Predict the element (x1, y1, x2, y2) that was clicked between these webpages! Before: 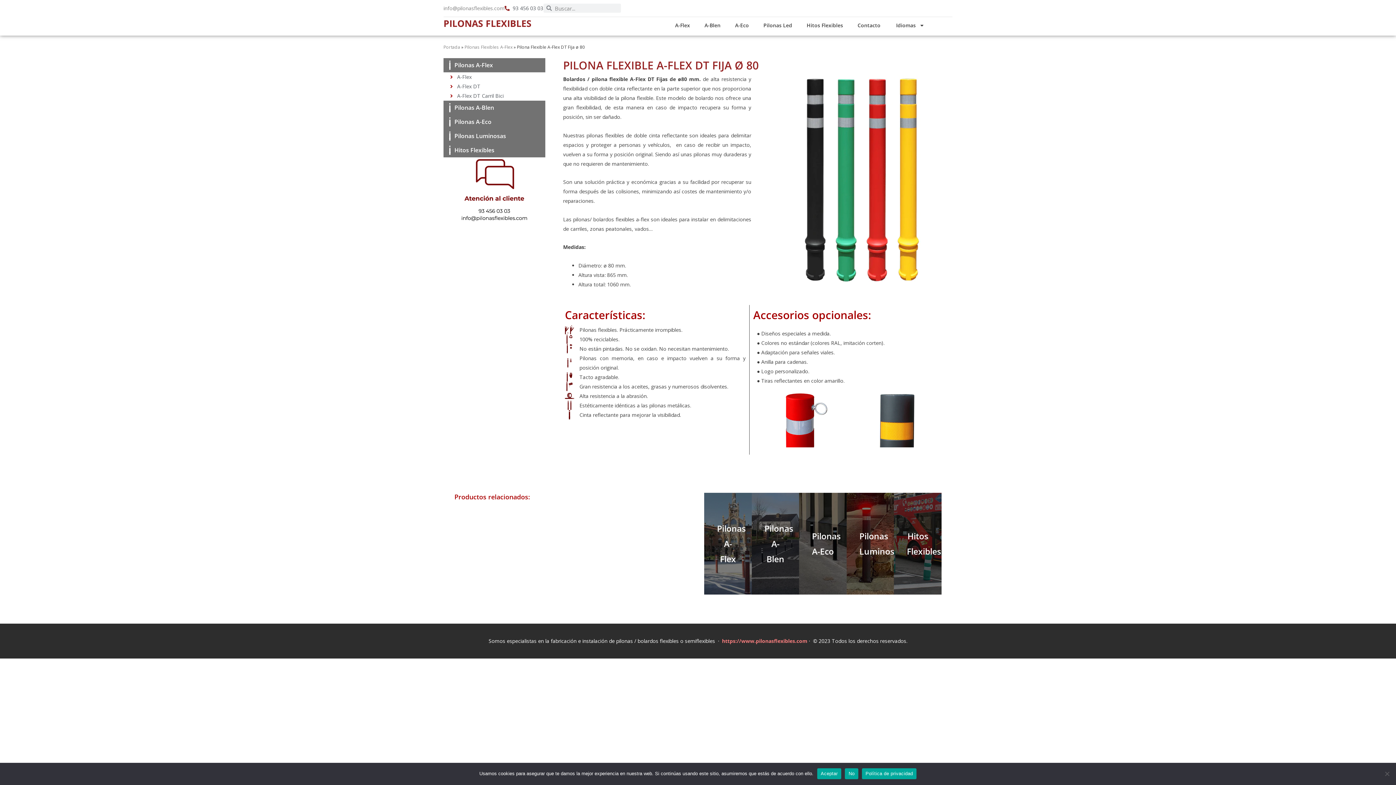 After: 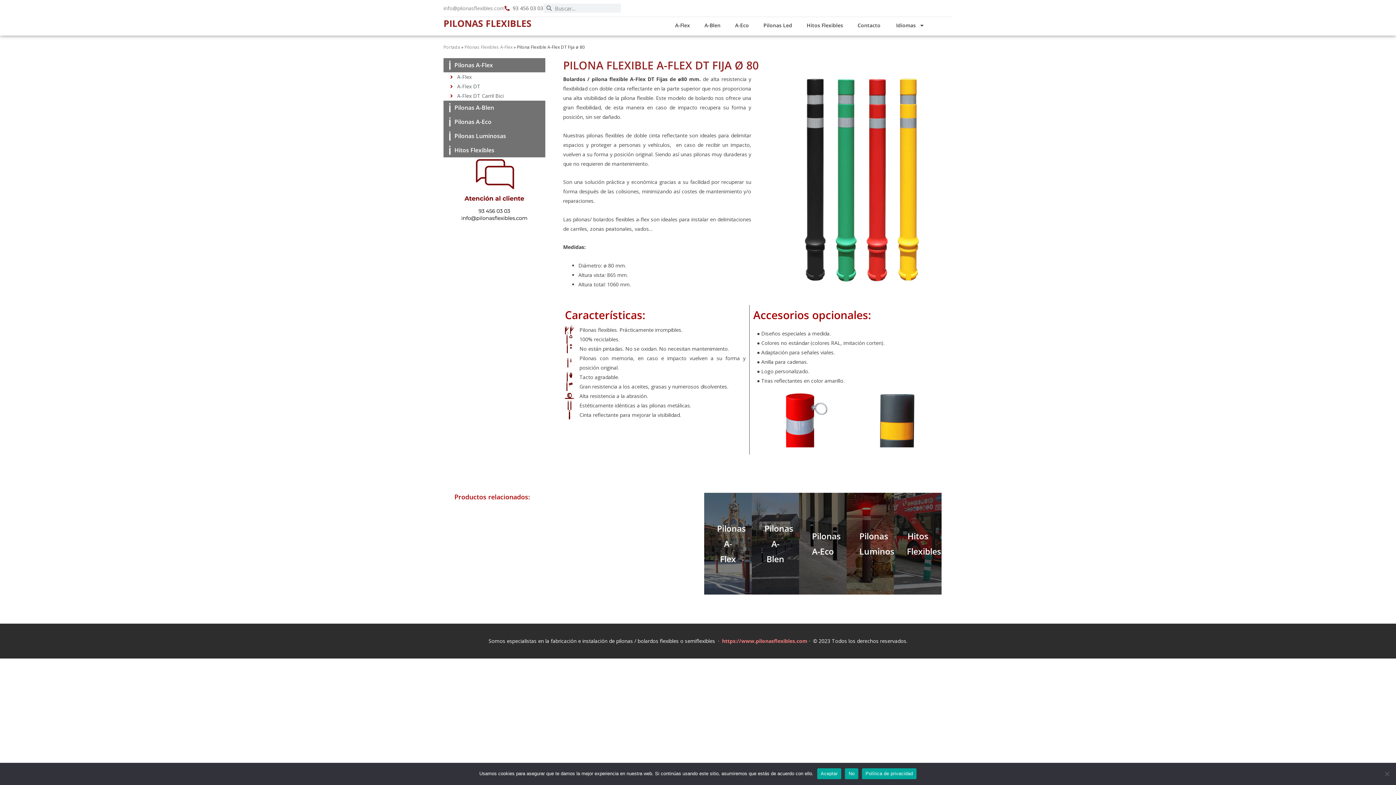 Action: bbox: (443, 4, 504, 11) label: info@pilonasflexibles.com